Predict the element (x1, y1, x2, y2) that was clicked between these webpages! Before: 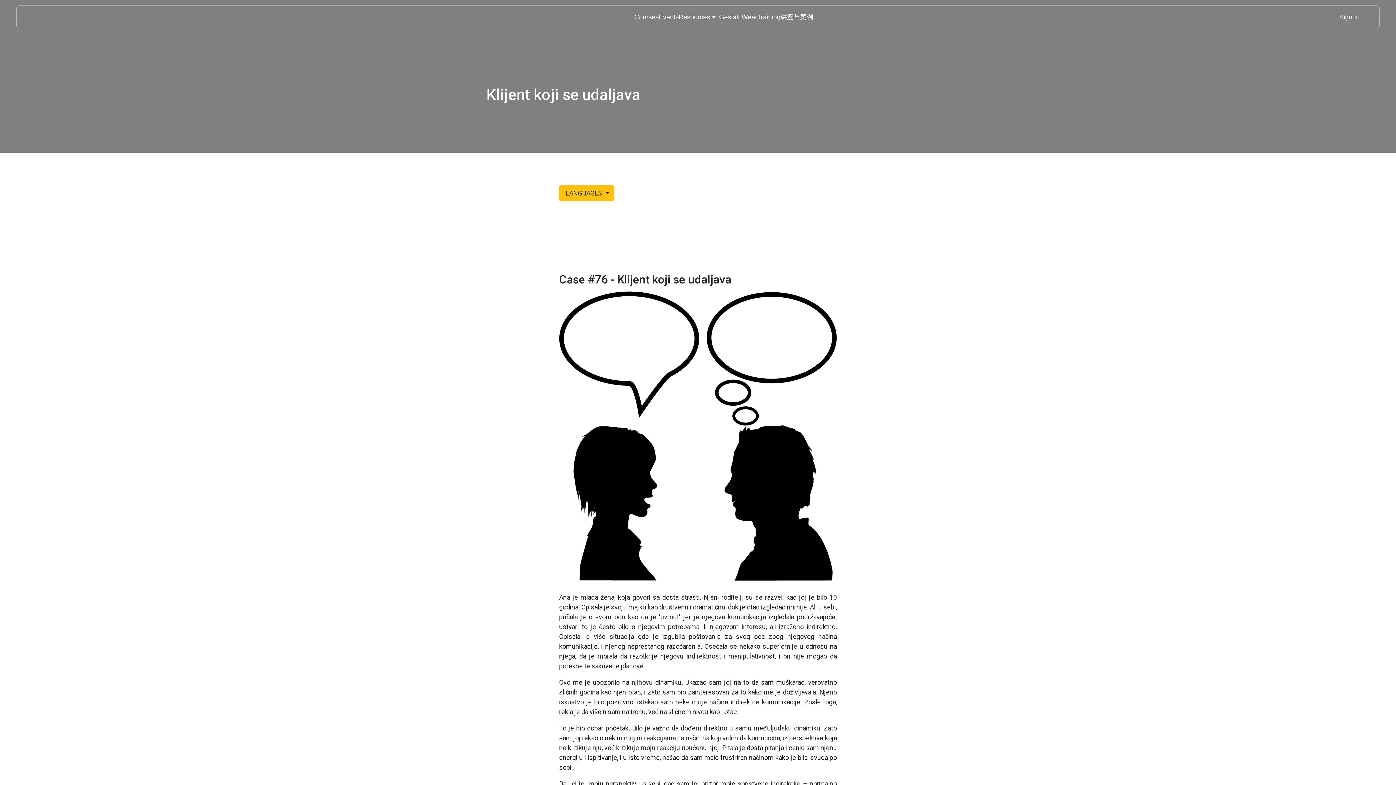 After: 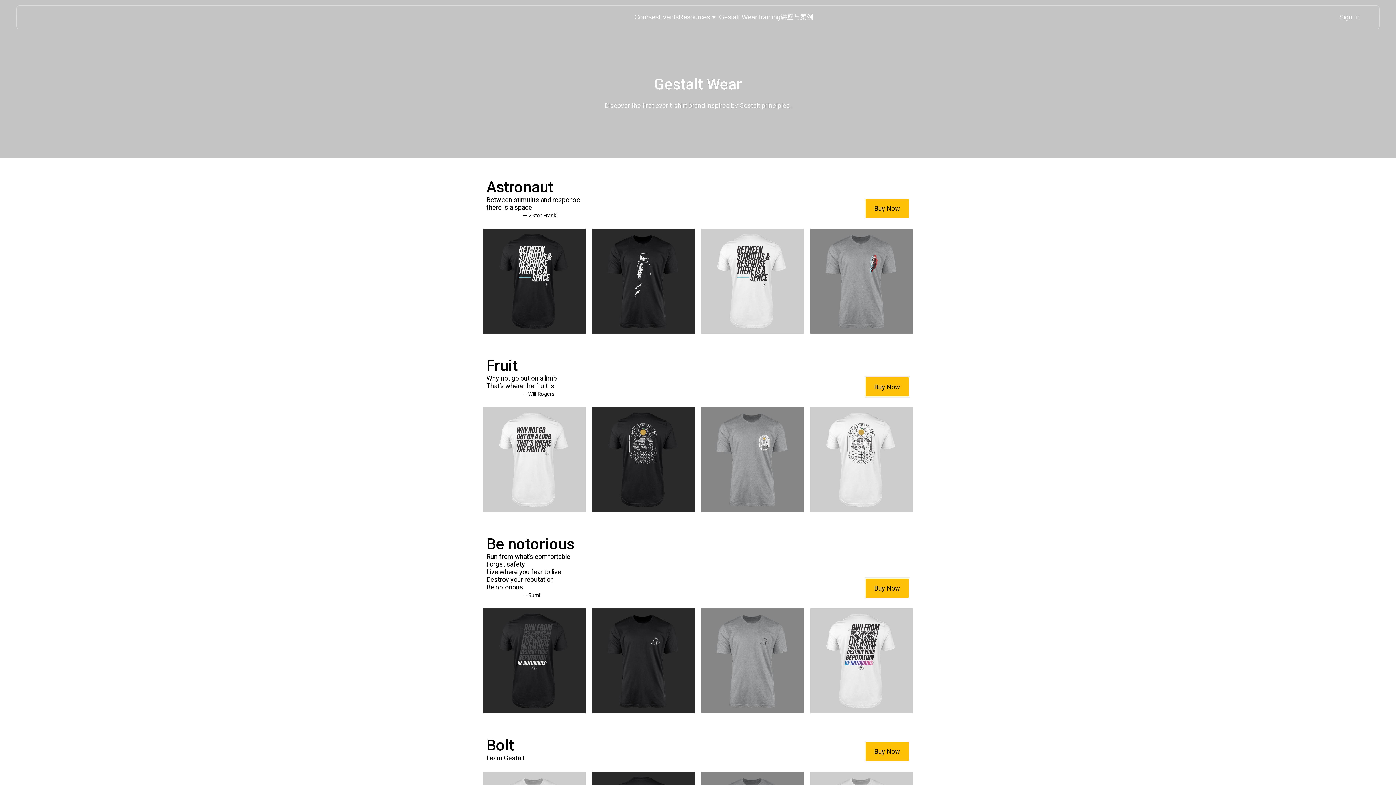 Action: label: Gestalt Wear bbox: (719, 12, 757, 22)